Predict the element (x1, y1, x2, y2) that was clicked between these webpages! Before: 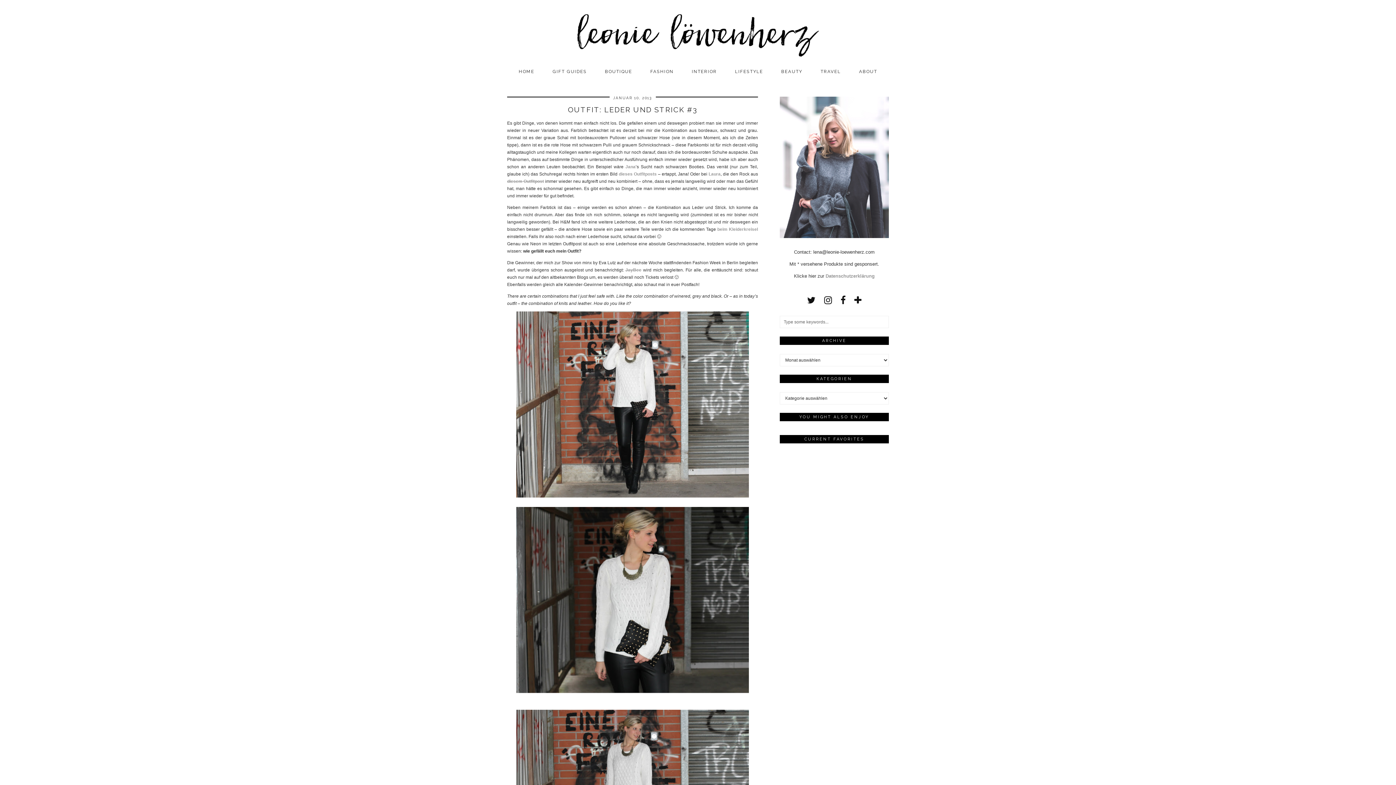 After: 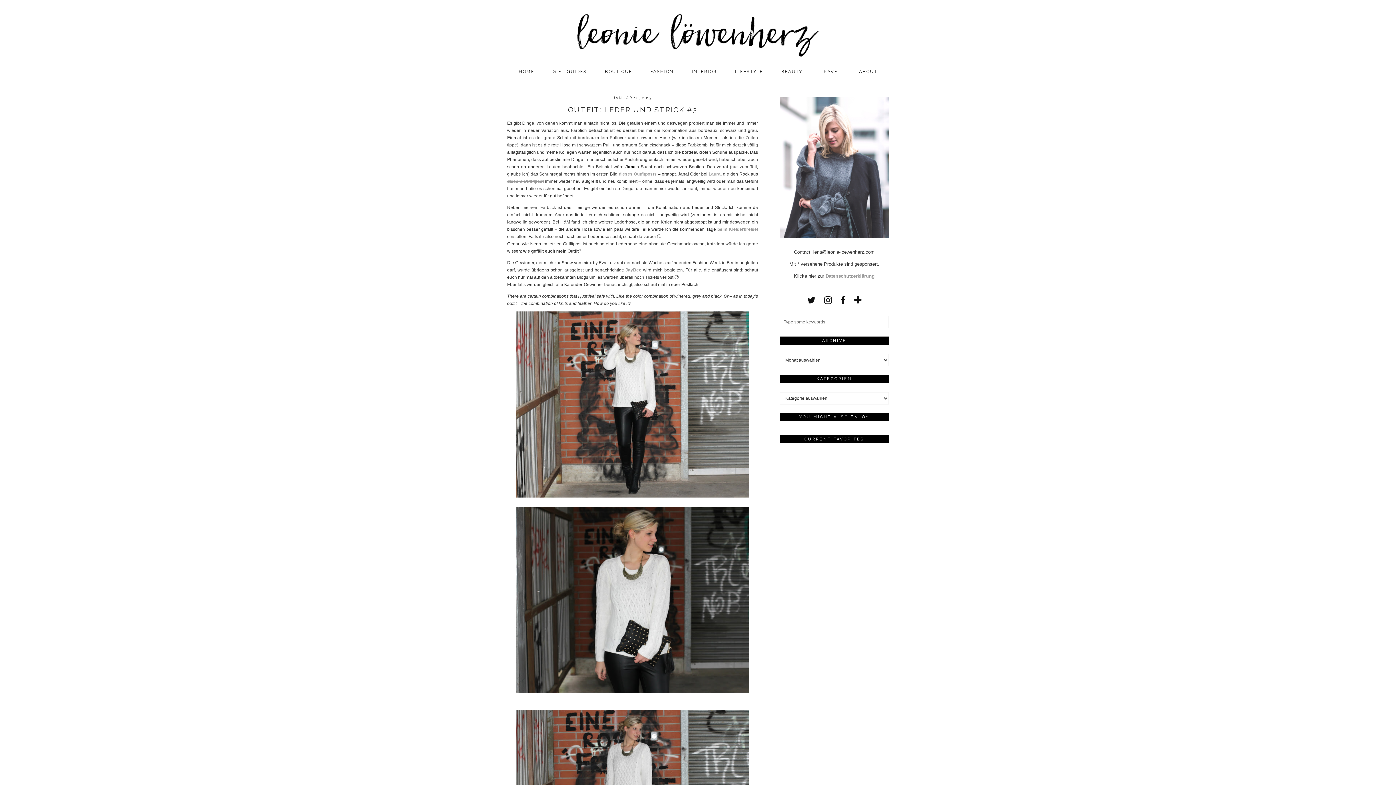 Action: bbox: (625, 164, 635, 169) label: Jana